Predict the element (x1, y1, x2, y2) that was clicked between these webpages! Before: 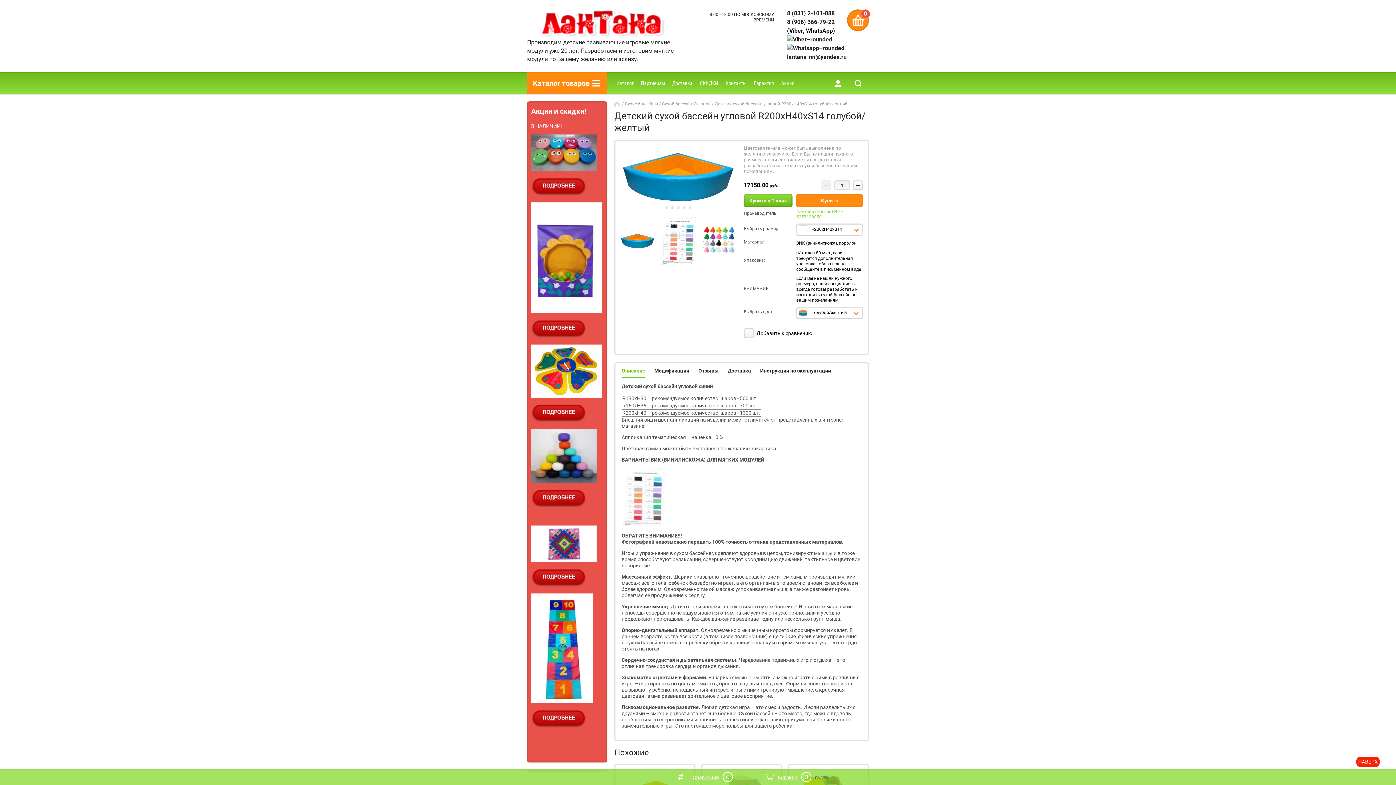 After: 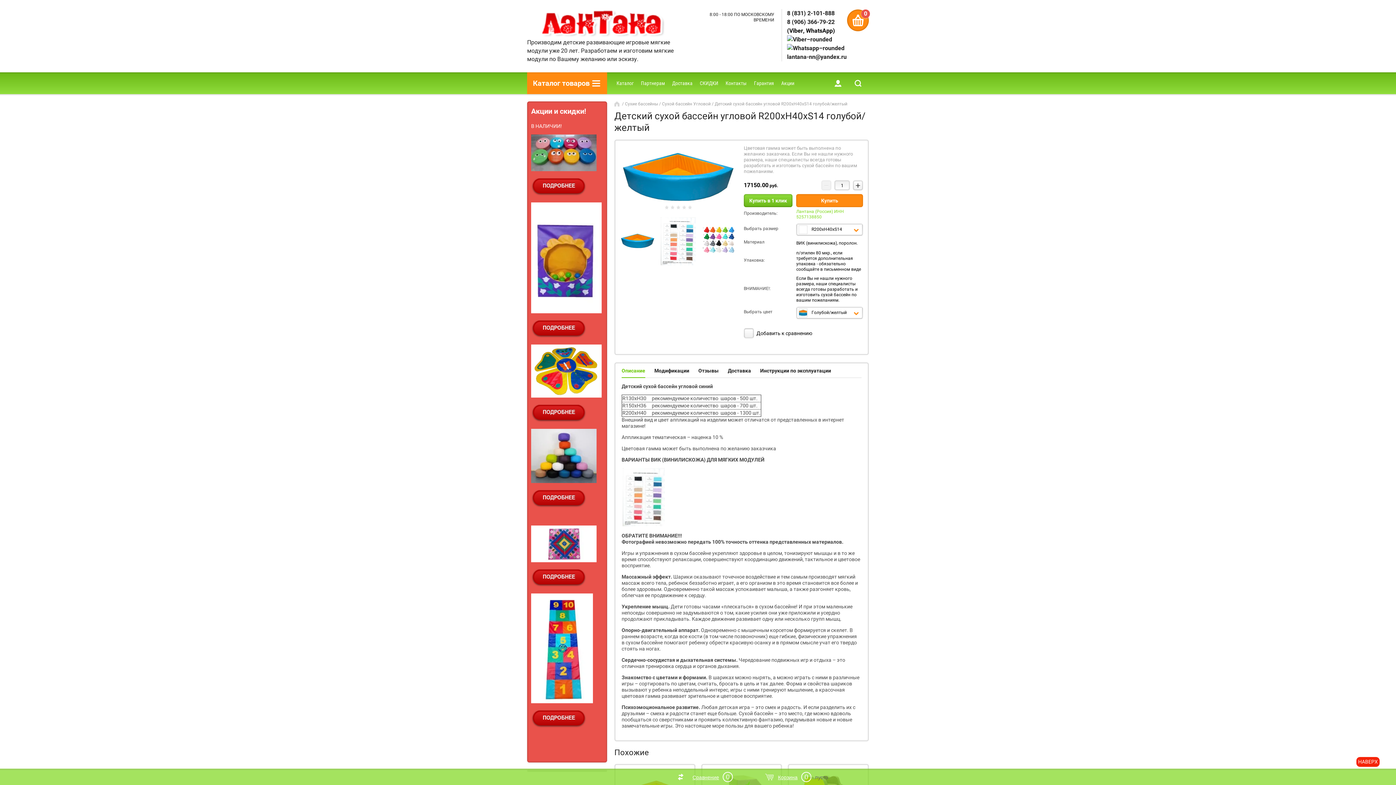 Action: bbox: (787, 9, 834, 16) label: 8 (831) 2-101-888